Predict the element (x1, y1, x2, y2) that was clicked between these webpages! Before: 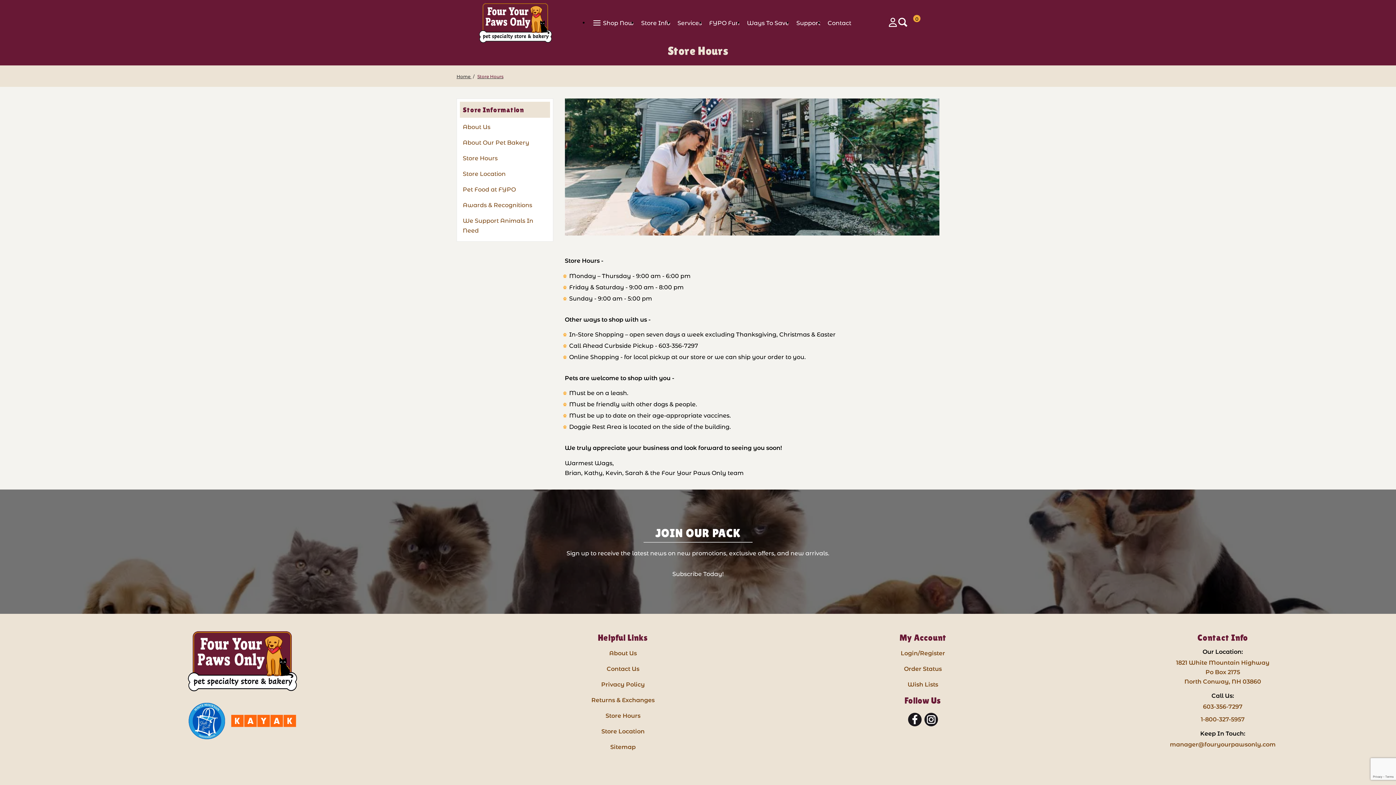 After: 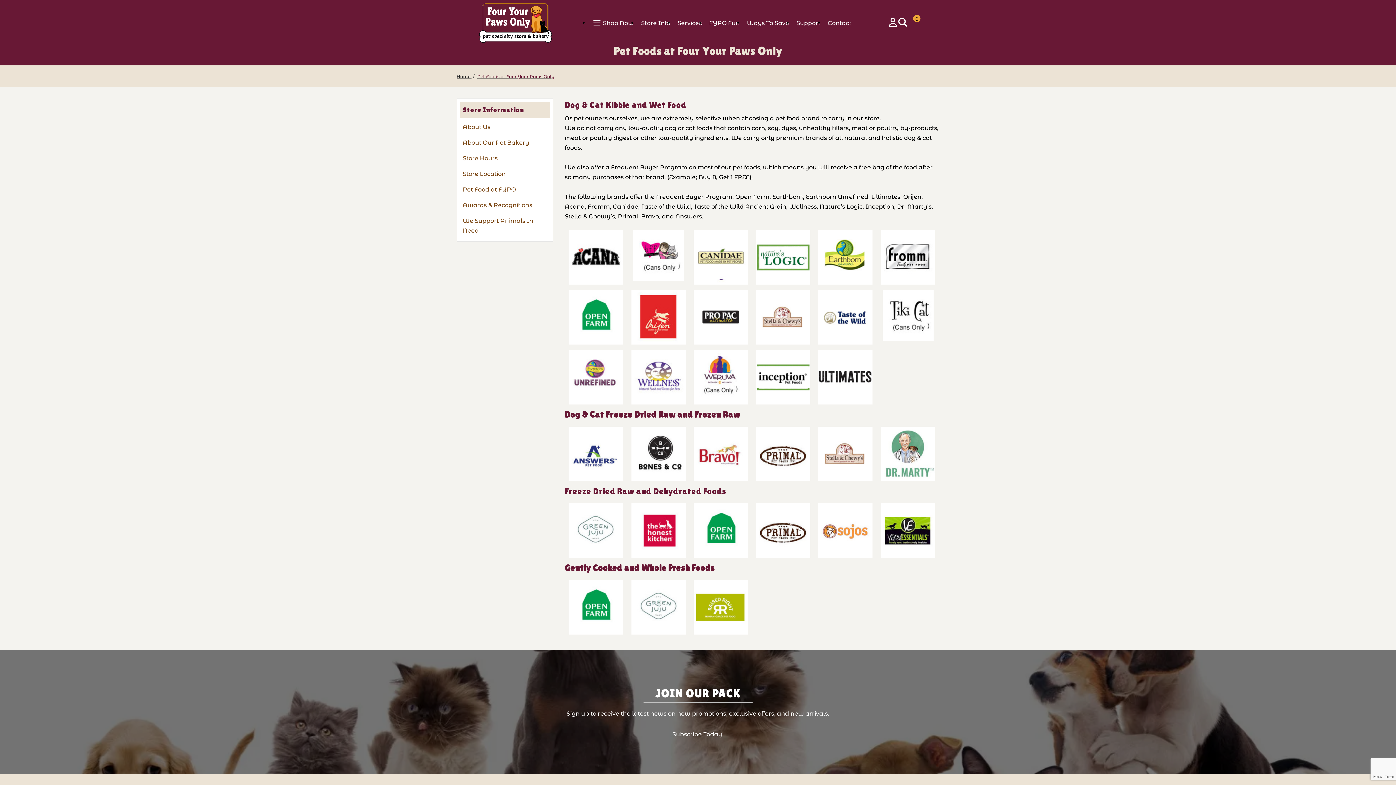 Action: label: Pet Food at FYPO bbox: (460, 181, 550, 197)